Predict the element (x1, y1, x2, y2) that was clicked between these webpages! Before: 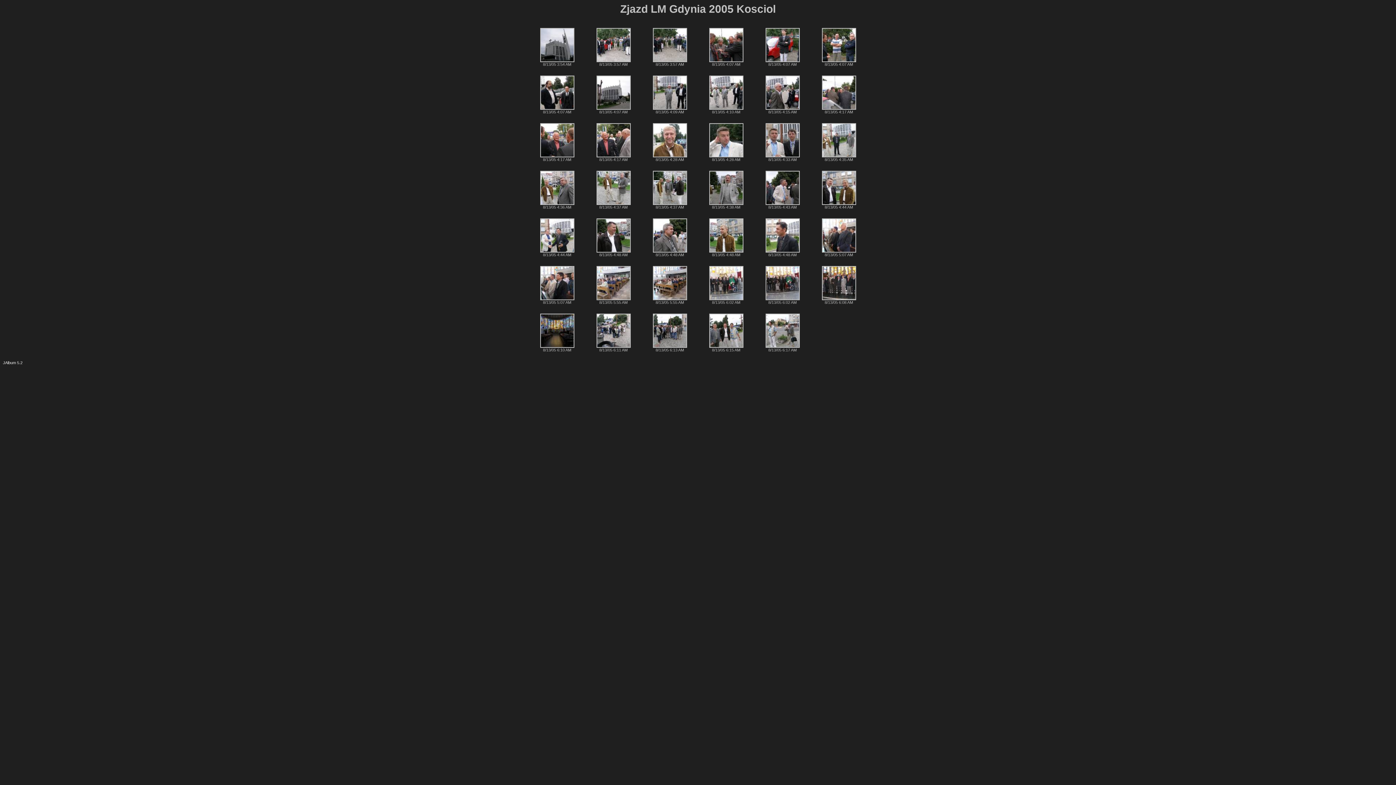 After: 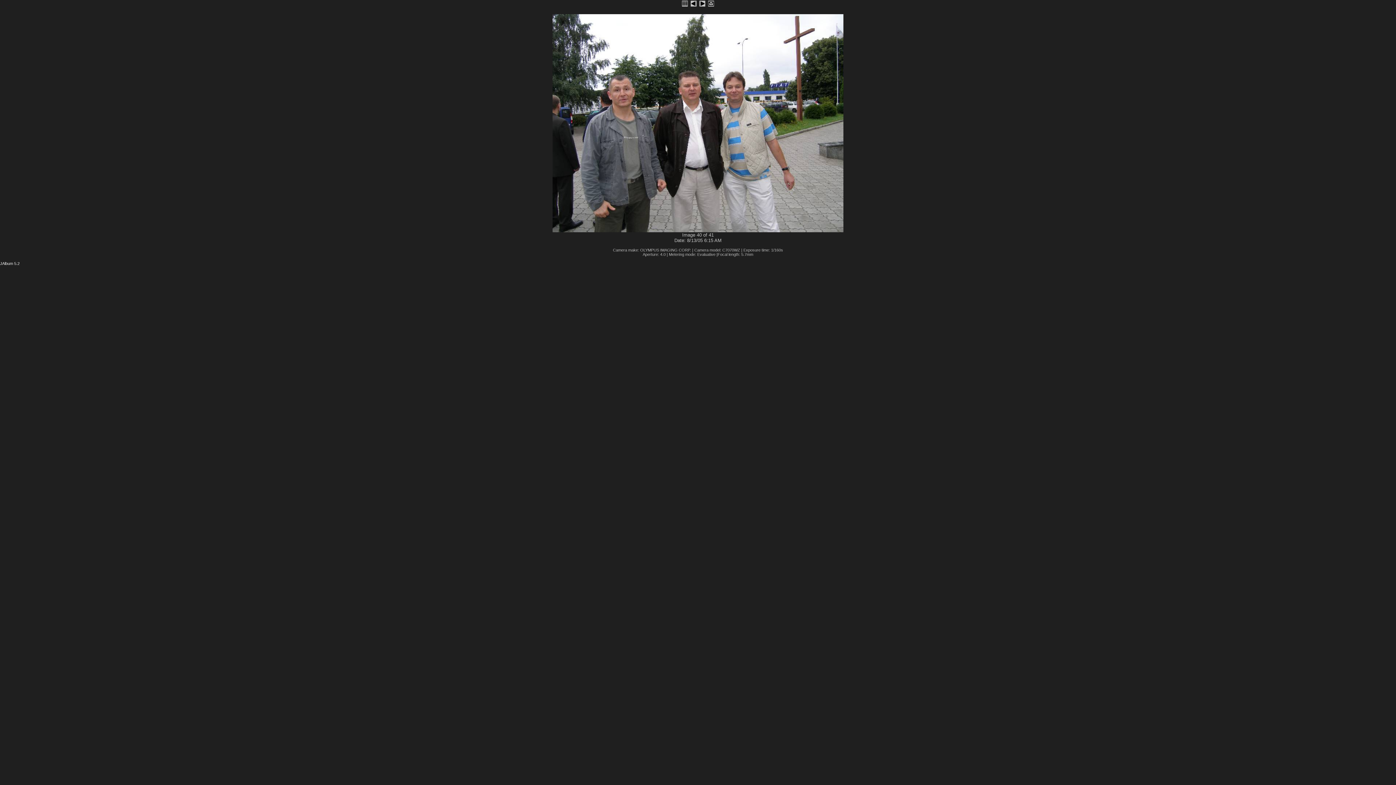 Action: bbox: (708, 344, 744, 348) label: 
